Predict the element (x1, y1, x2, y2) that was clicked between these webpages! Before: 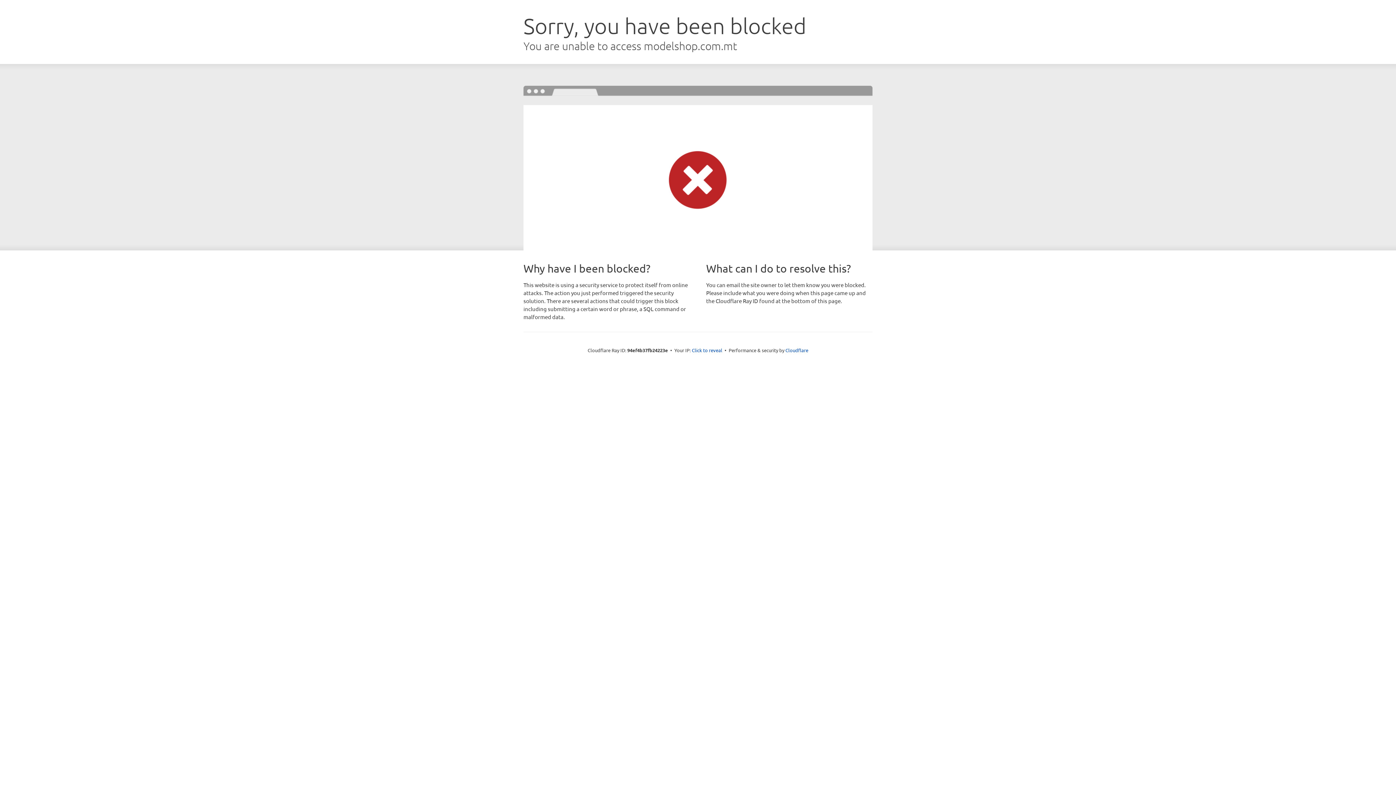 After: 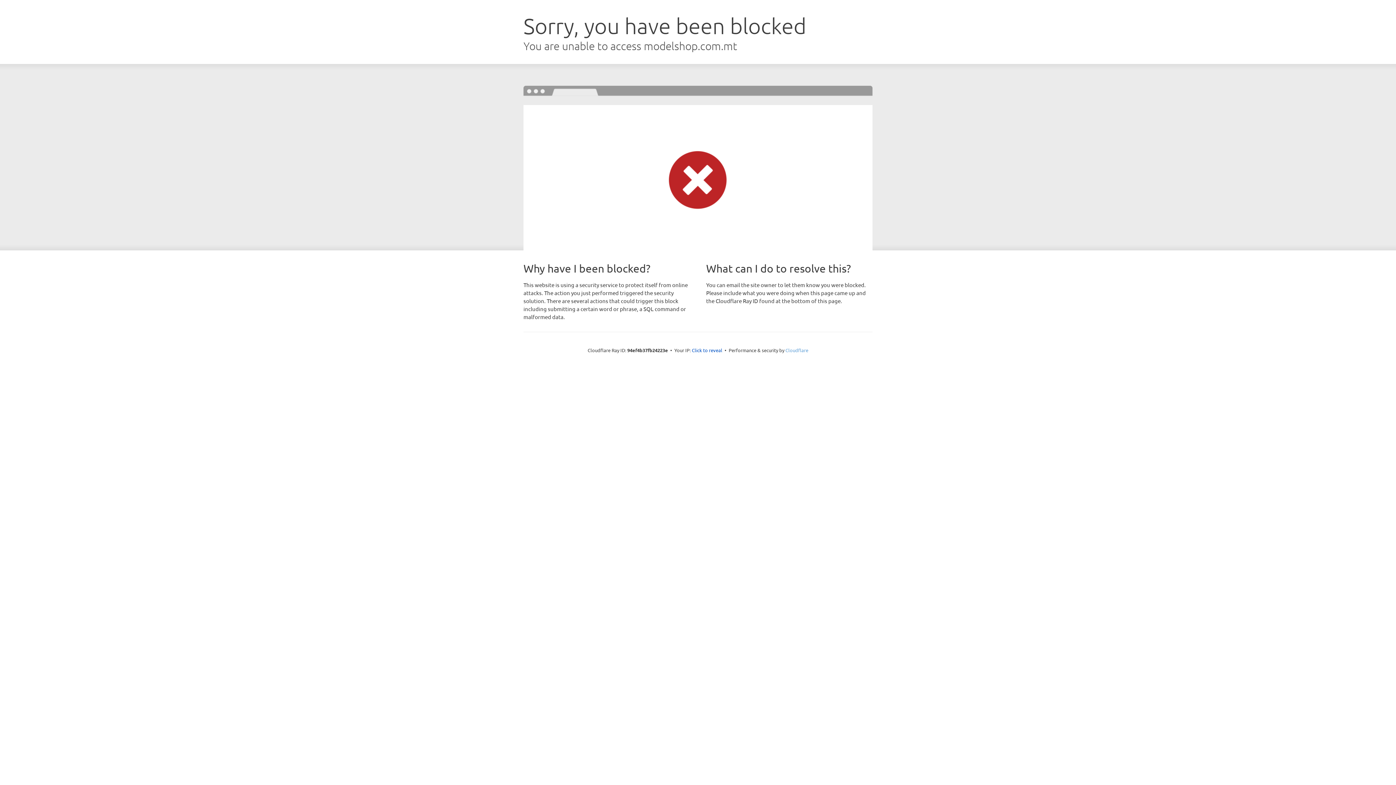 Action: bbox: (785, 347, 808, 353) label: Cloudflare